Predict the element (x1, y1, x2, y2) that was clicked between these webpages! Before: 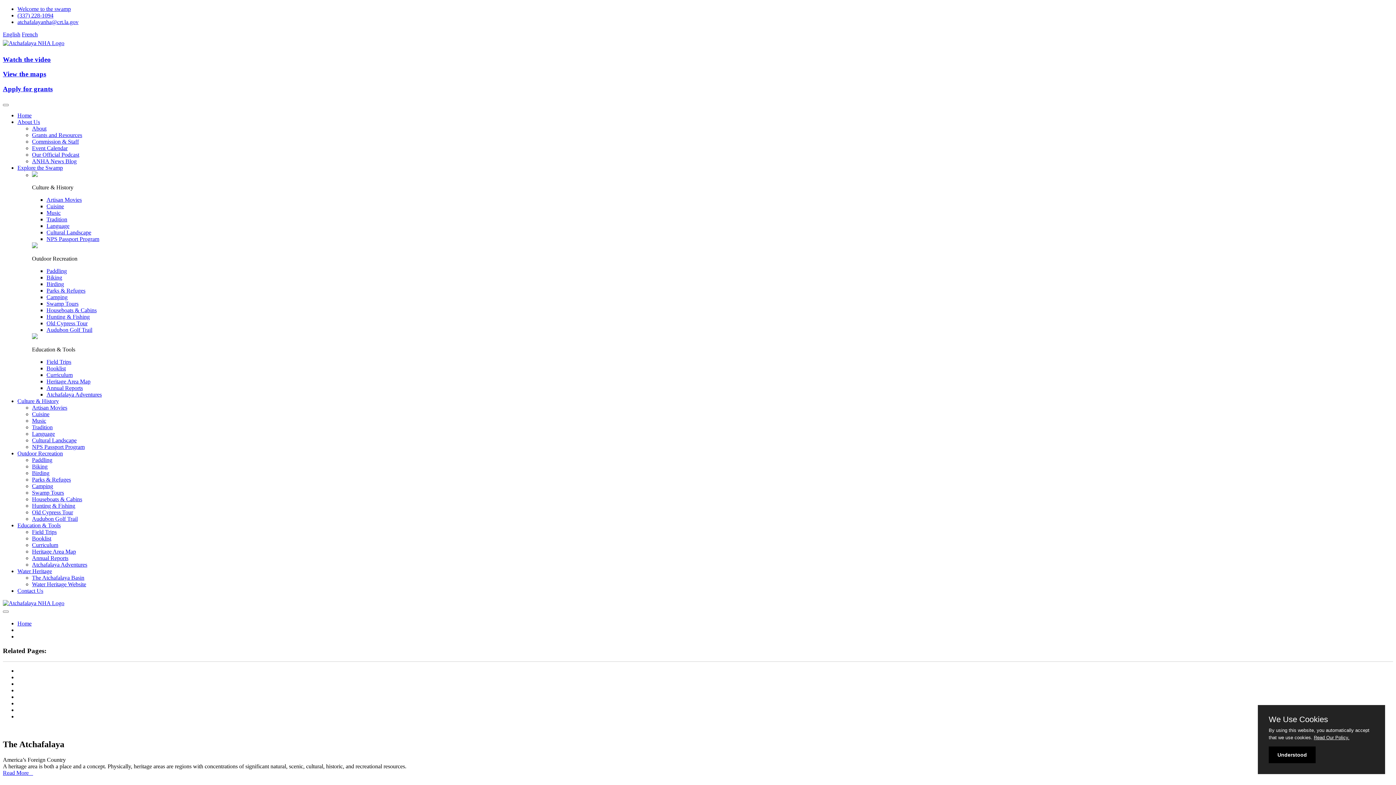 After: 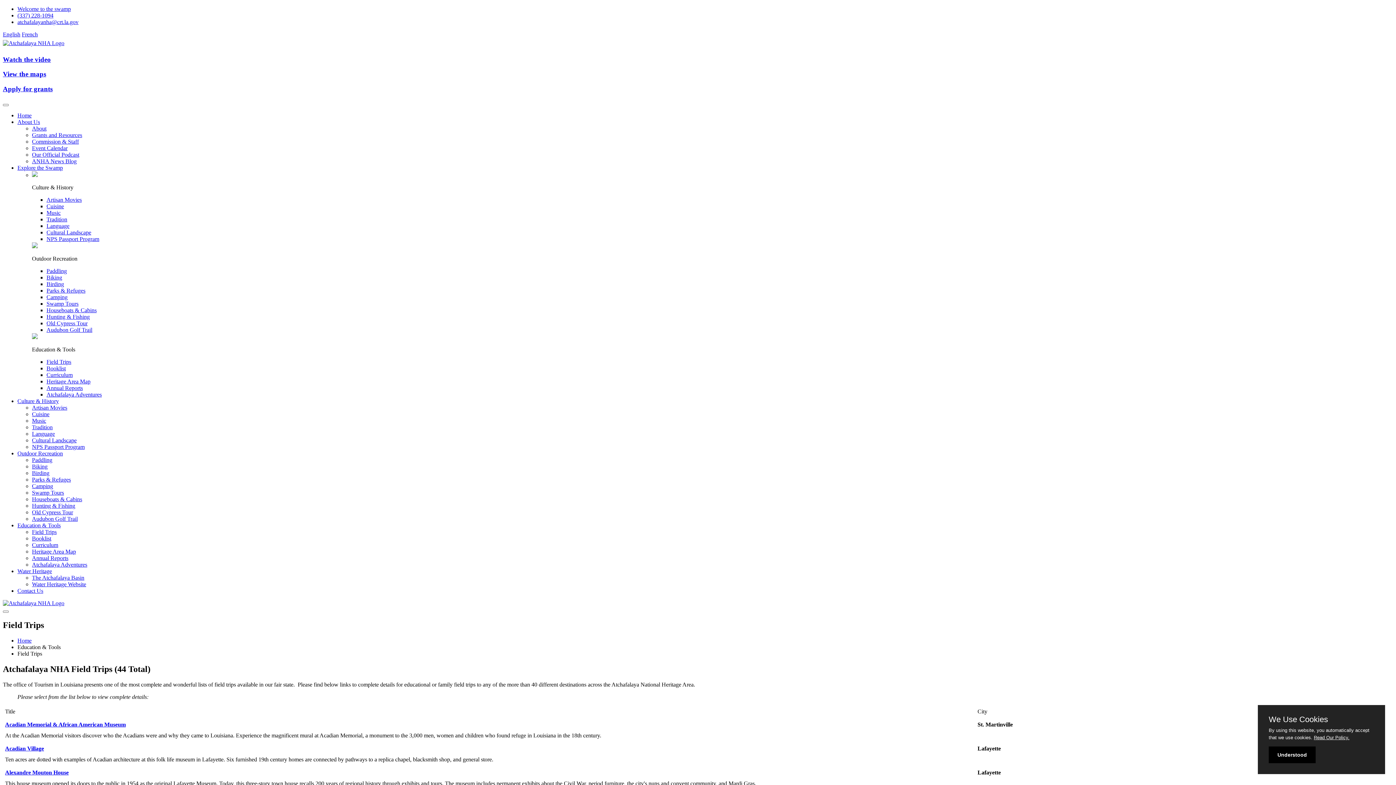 Action: bbox: (46, 358, 71, 365) label: Field Trips